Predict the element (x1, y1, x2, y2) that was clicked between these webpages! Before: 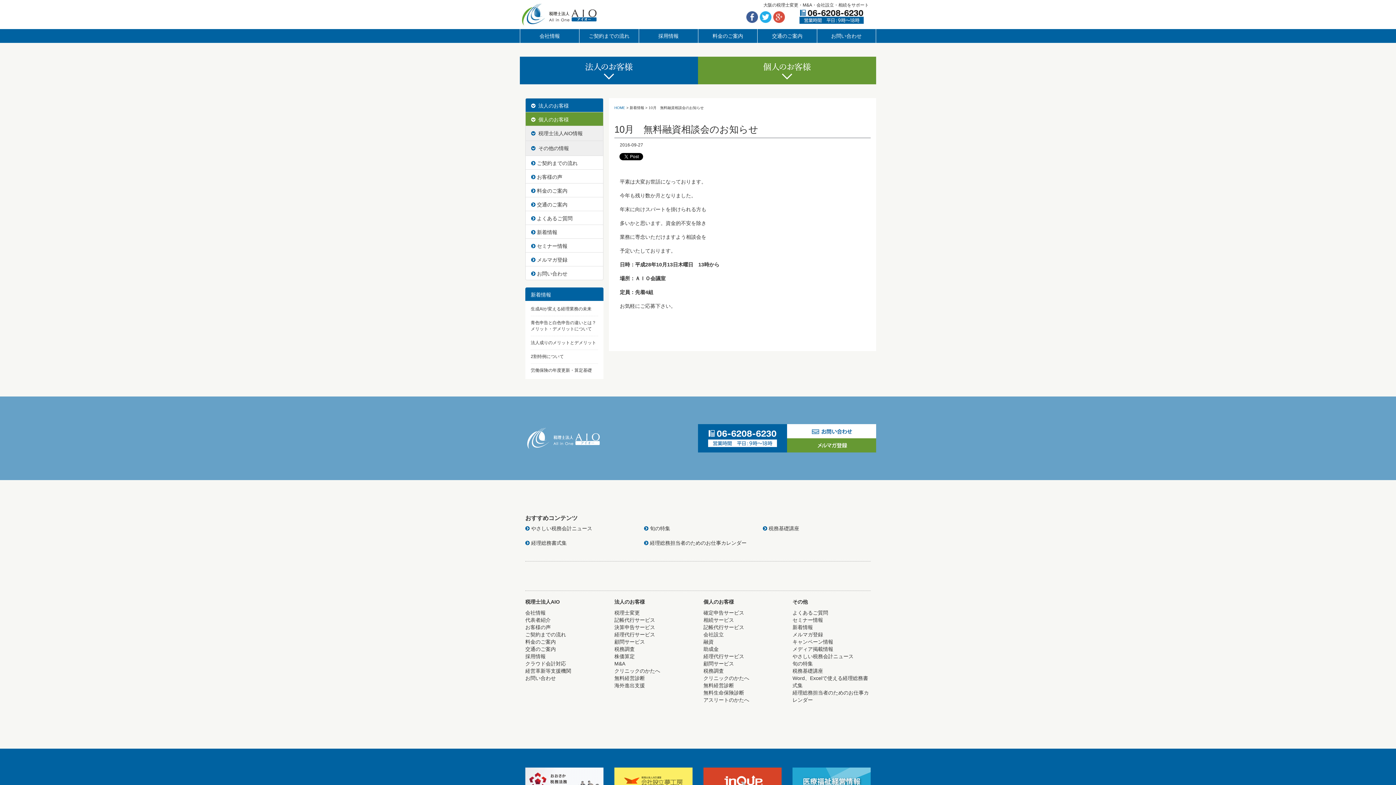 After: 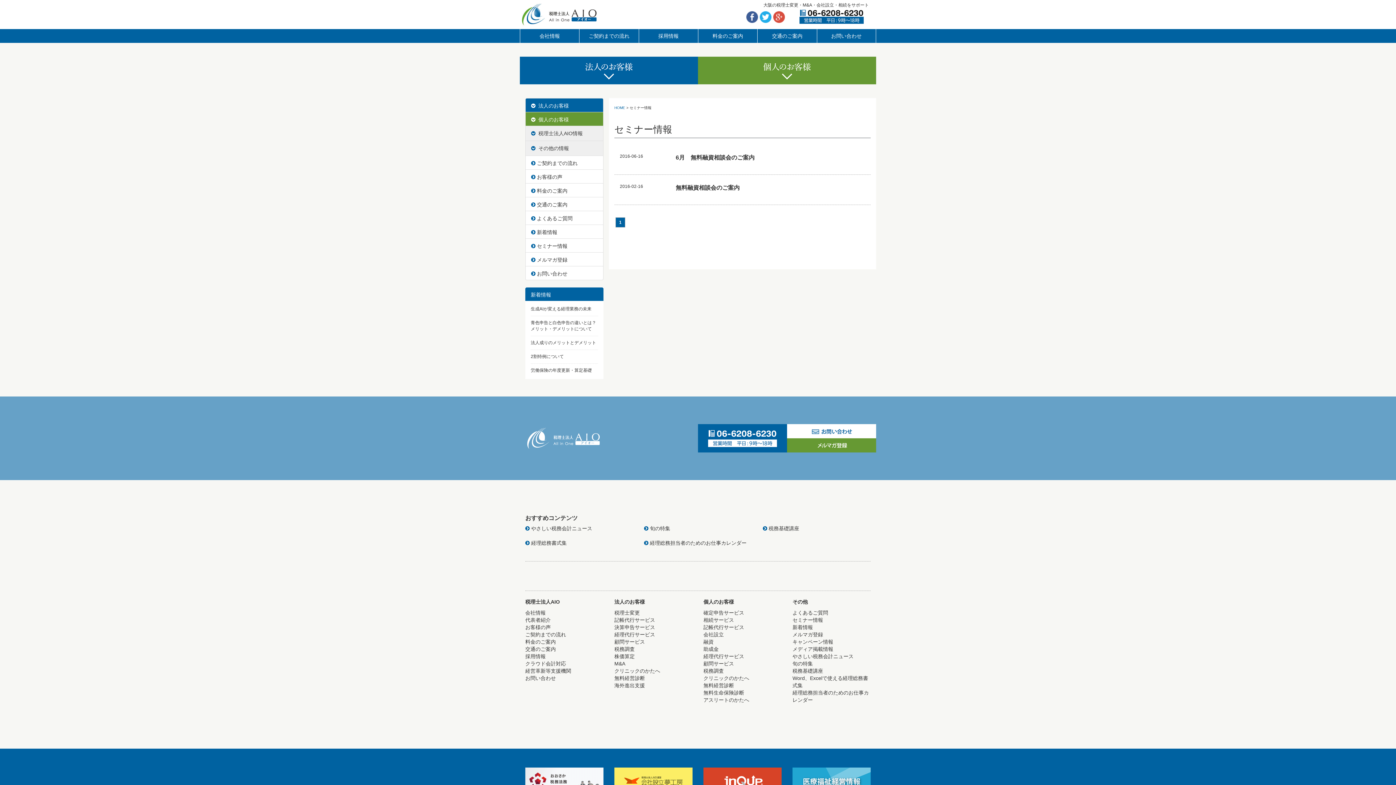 Action: bbox: (792, 617, 823, 623) label: セミナー情報